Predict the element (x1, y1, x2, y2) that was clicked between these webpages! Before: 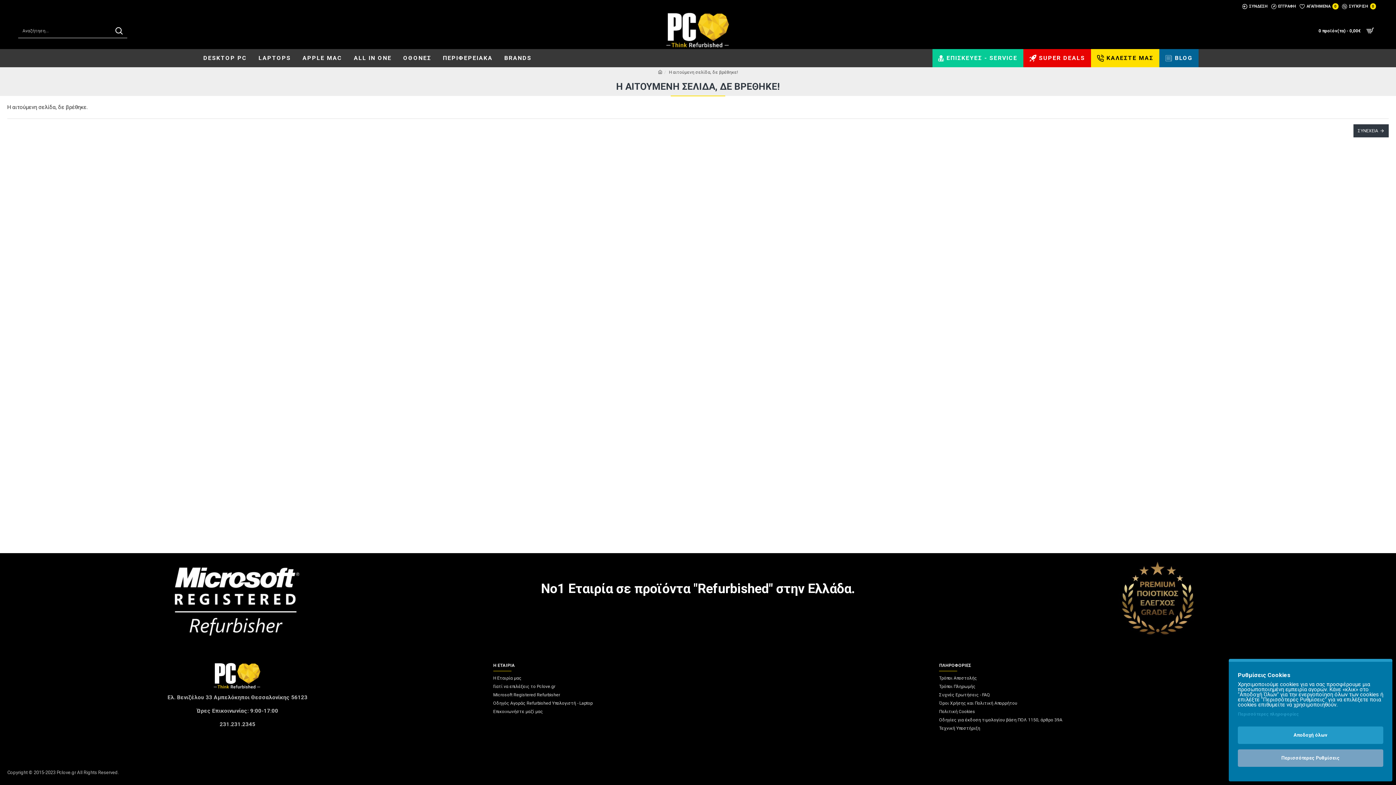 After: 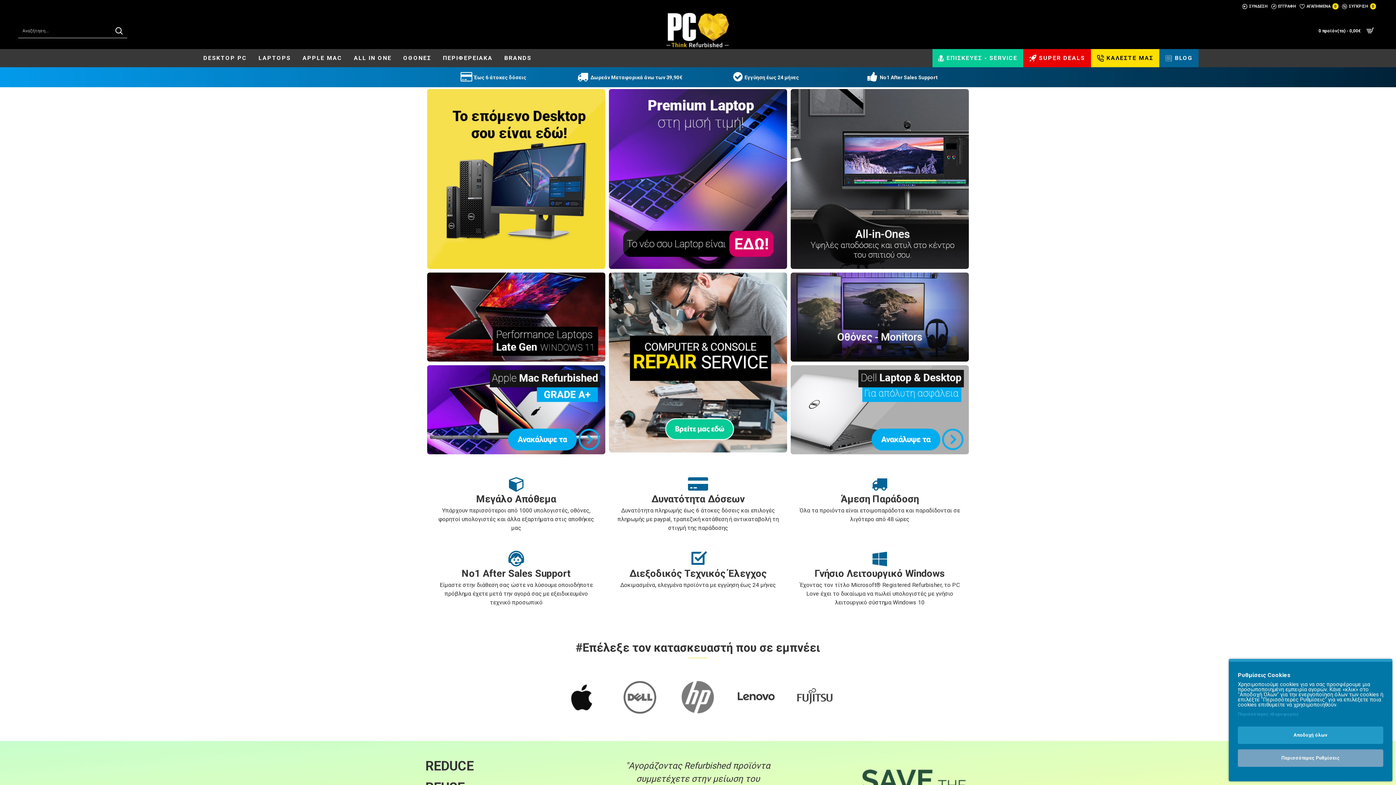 Action: label: ΣΥΝΕΧΕΙΑ bbox: (1353, 124, 1389, 137)